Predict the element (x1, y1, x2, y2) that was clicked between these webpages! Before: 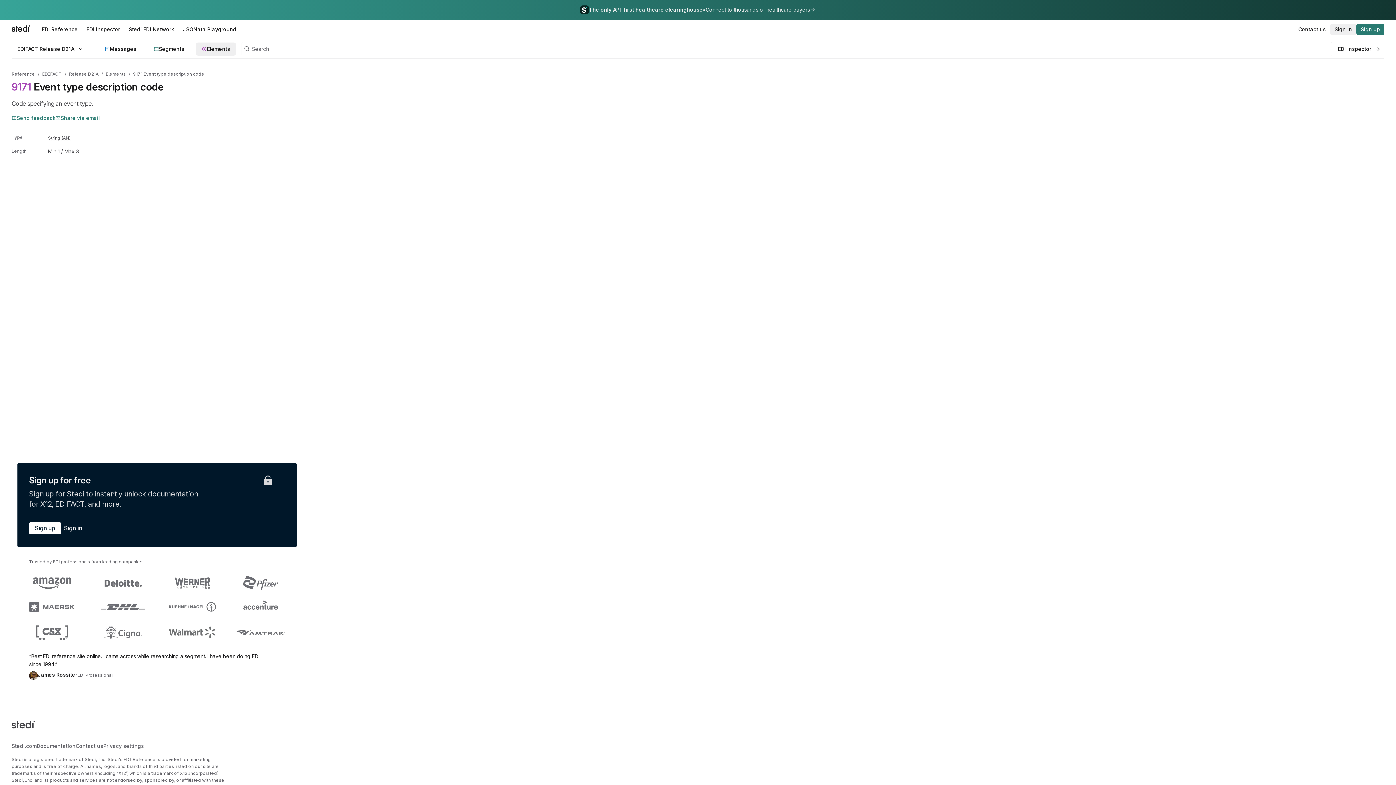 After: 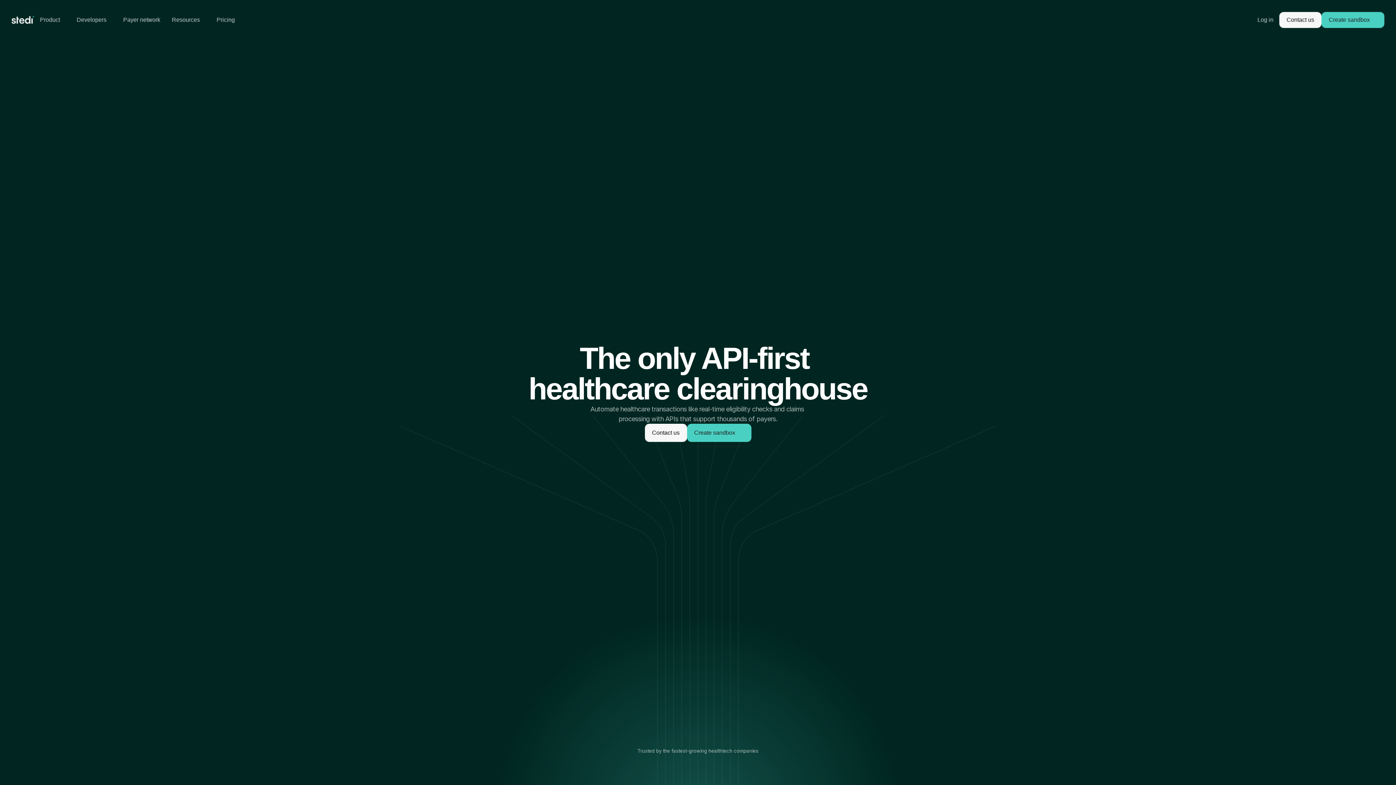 Action: bbox: (11, 742, 36, 750) label: Stedi.com